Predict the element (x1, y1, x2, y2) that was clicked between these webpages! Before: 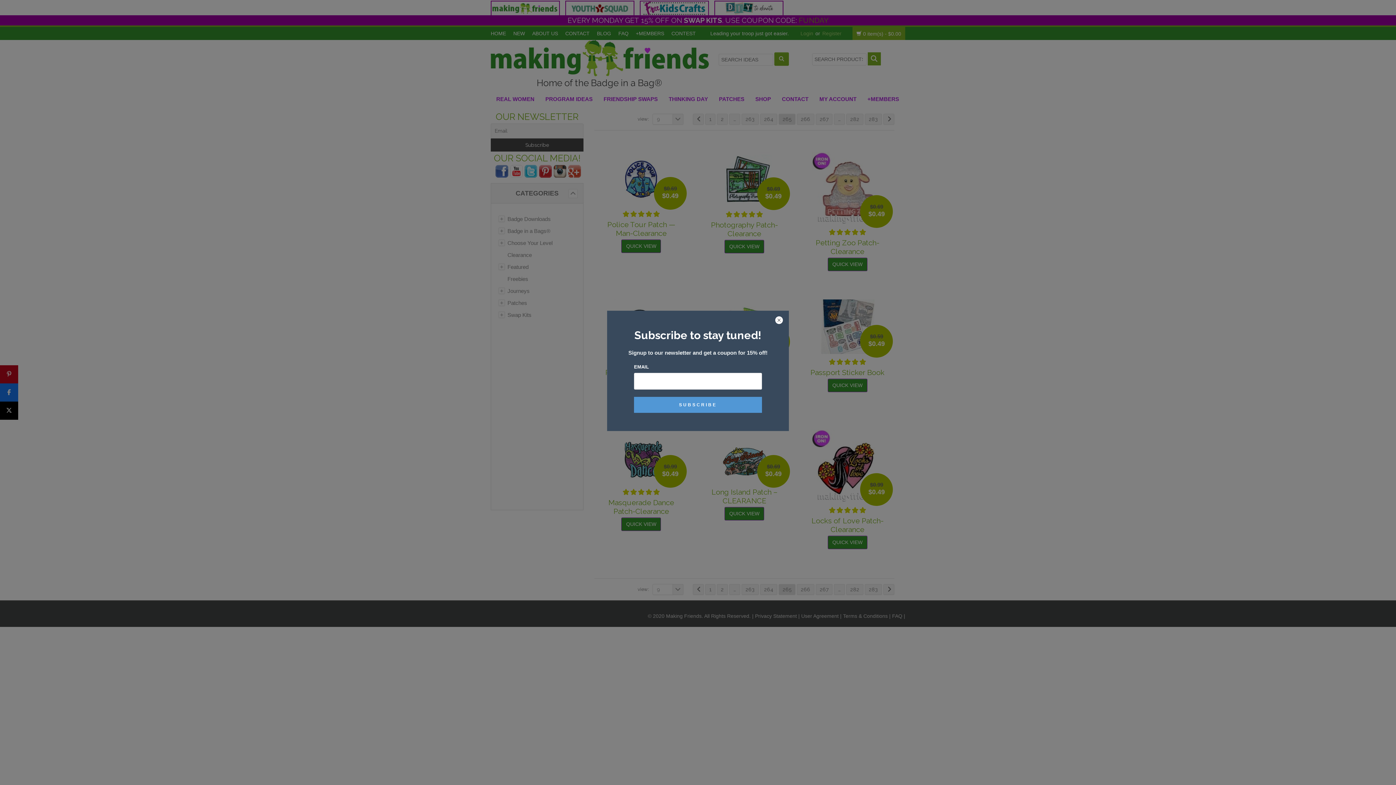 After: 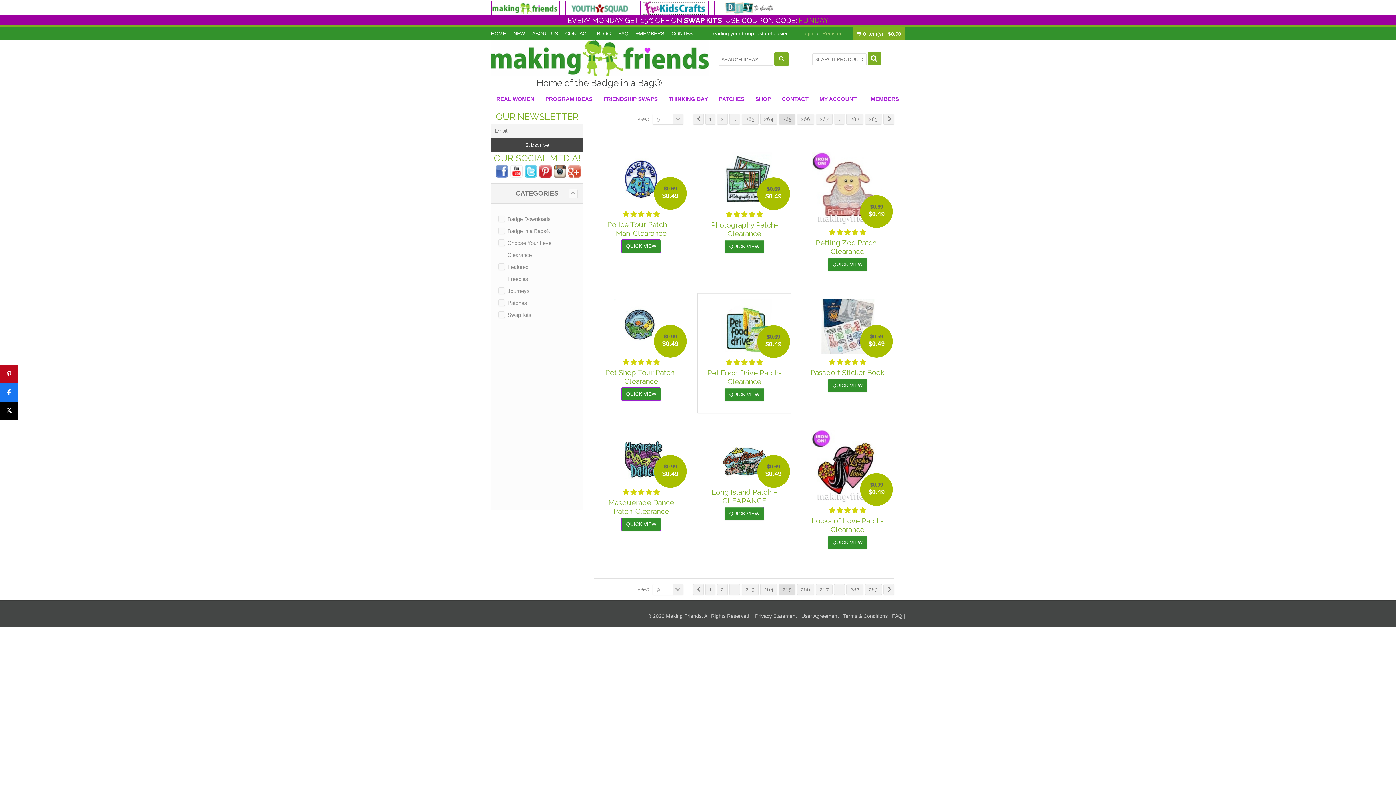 Action: bbox: (774, 316, 783, 325)